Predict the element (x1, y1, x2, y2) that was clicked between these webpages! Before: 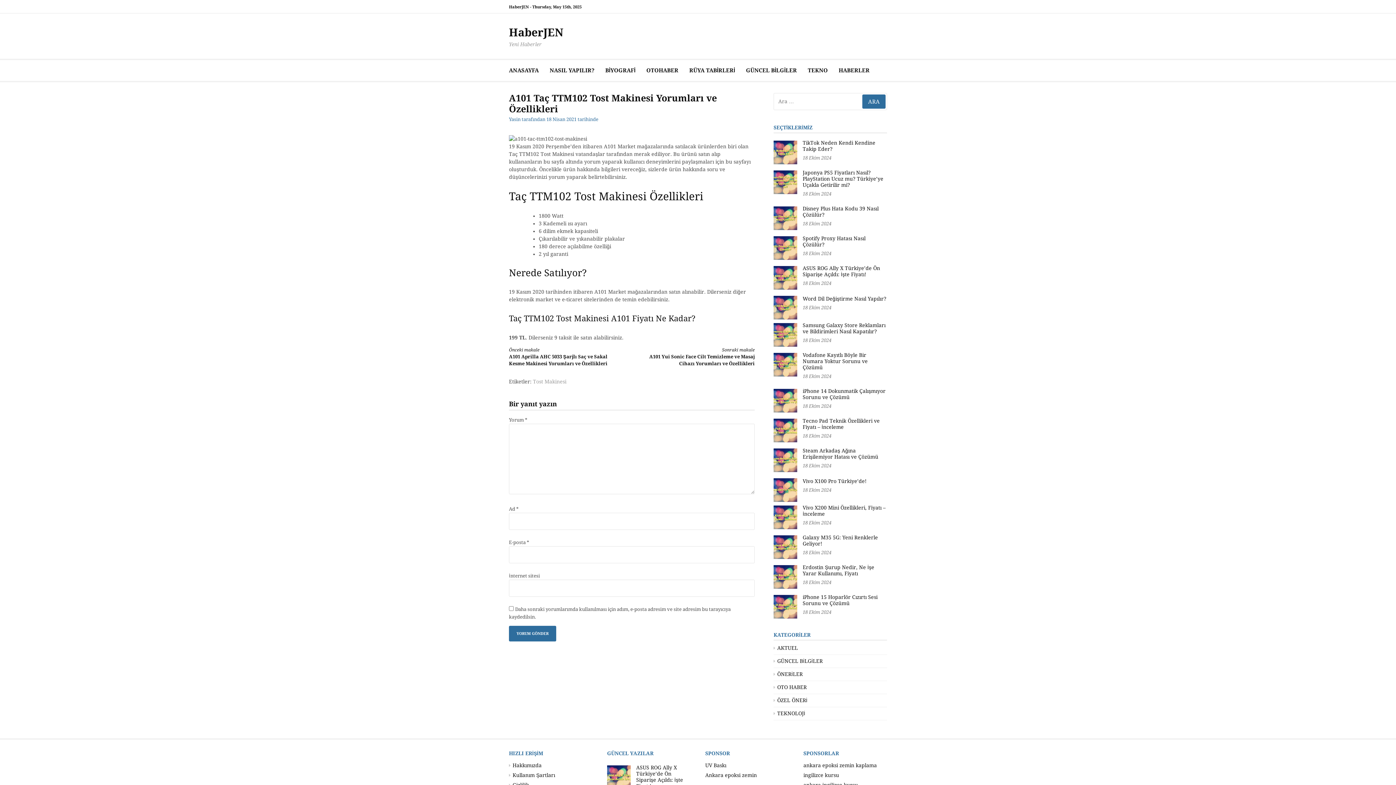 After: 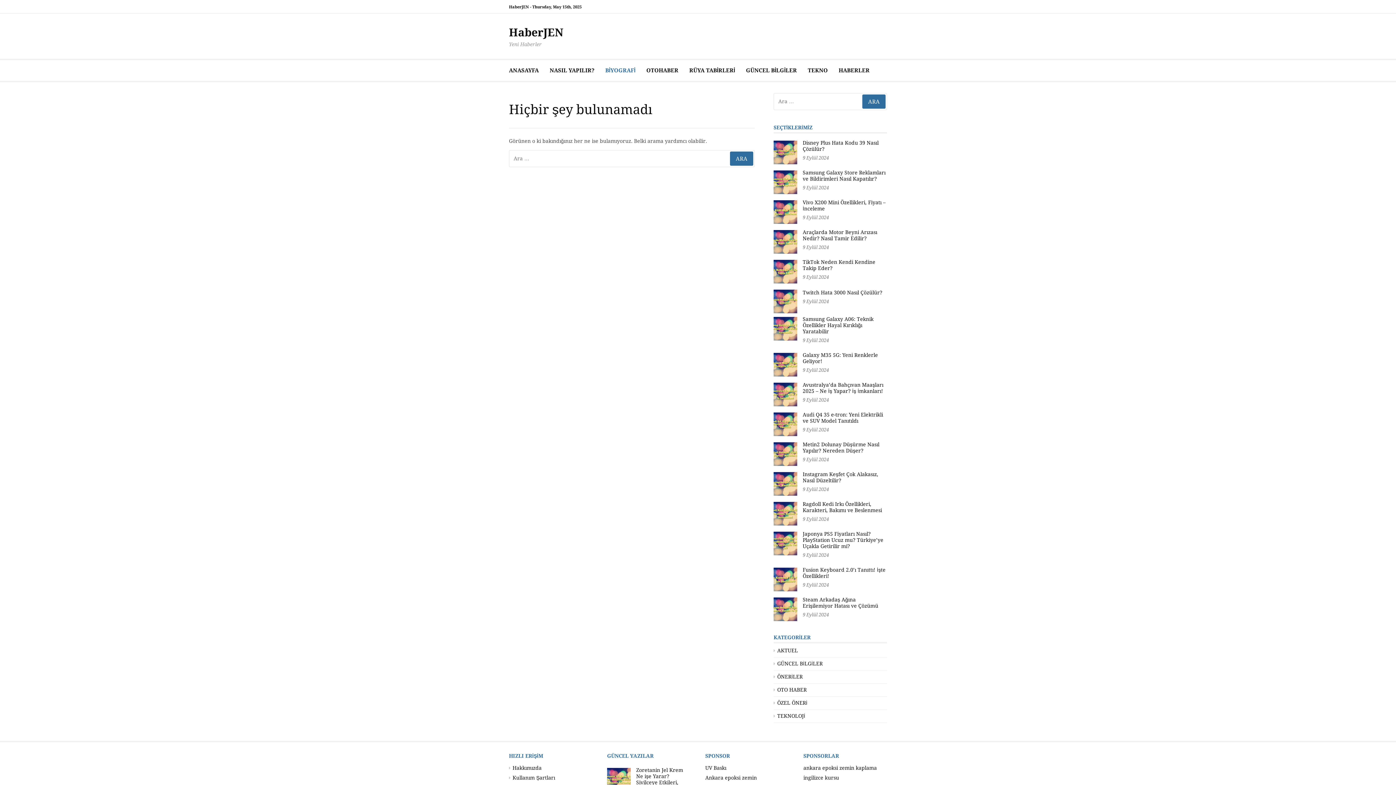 Action: label: BİYOGRAFİ bbox: (605, 60, 635, 81)